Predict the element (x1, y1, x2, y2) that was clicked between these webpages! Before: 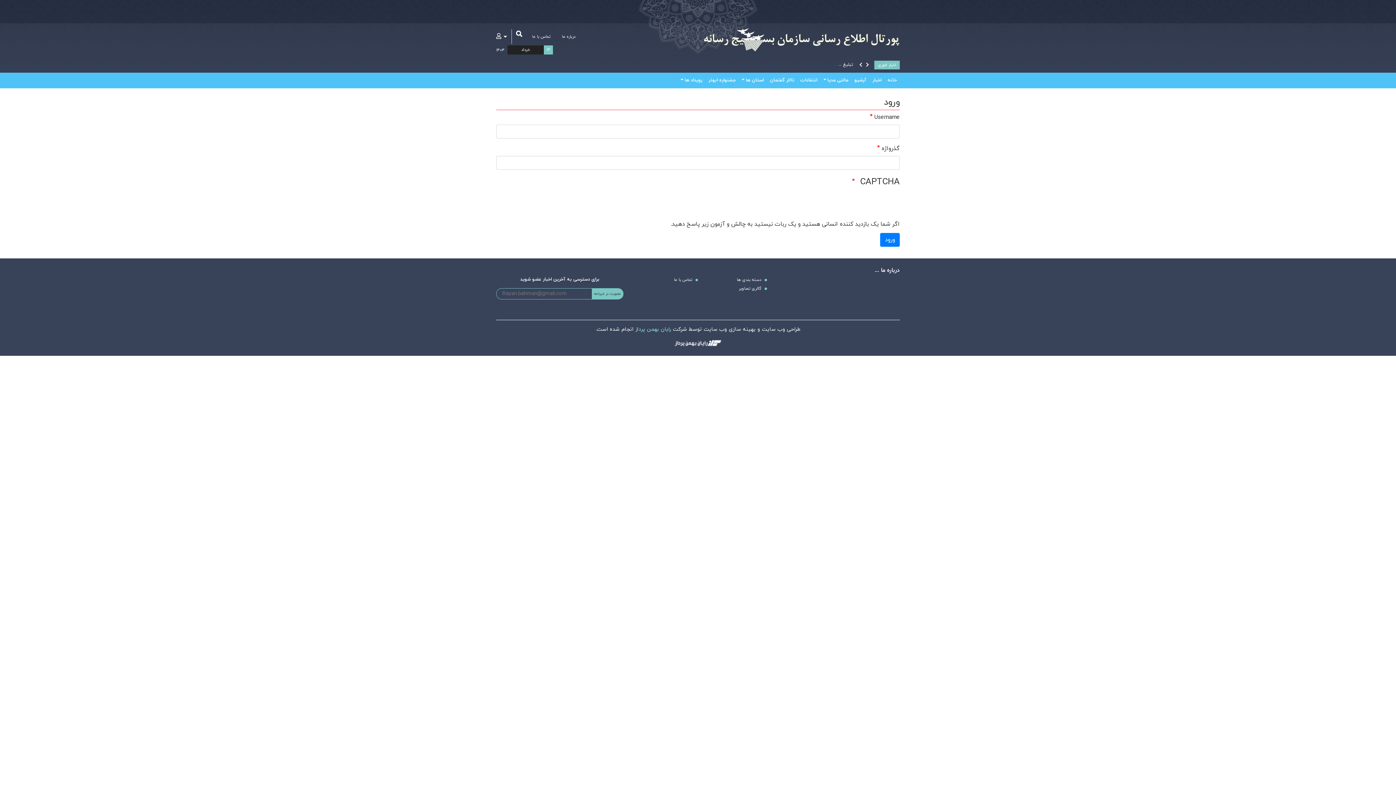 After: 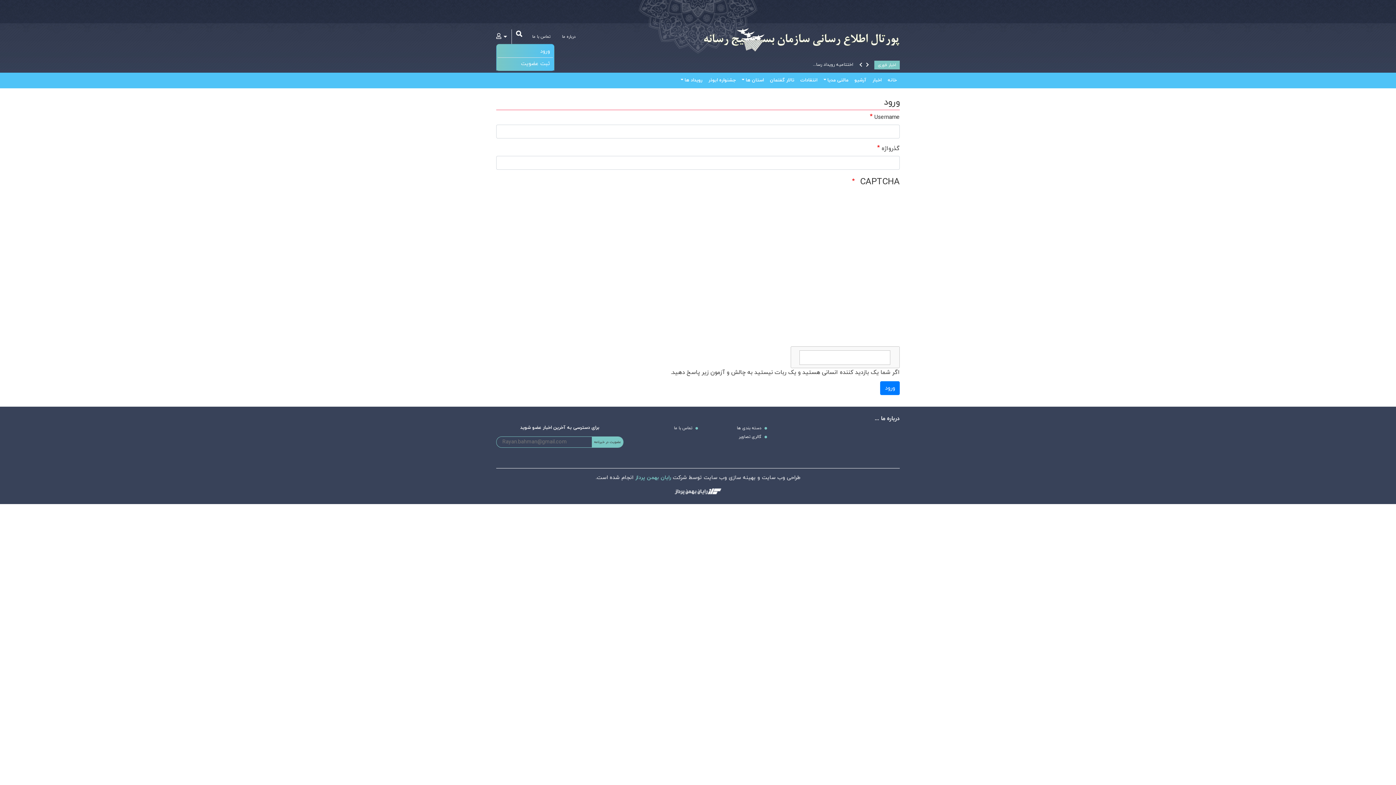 Action: bbox: (496, 29, 508, 44)